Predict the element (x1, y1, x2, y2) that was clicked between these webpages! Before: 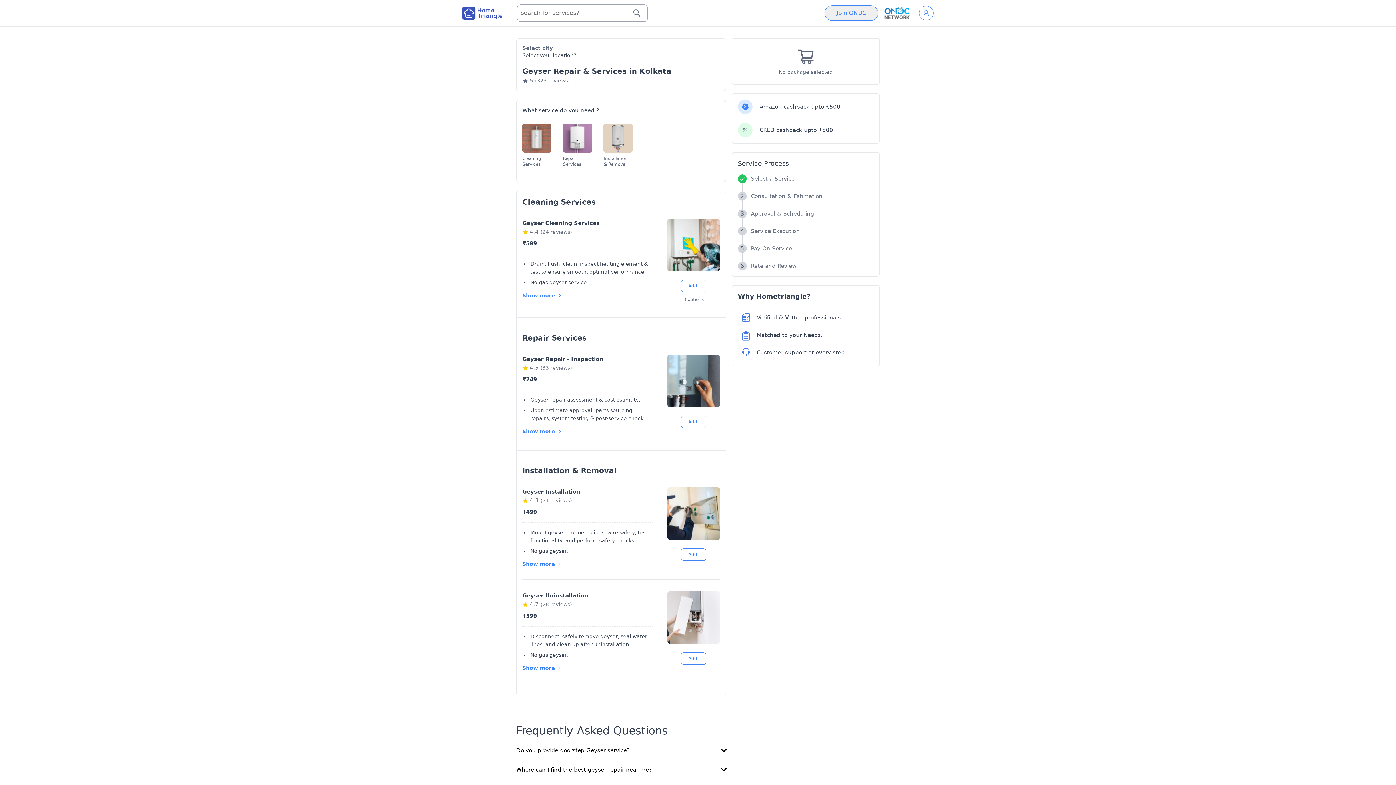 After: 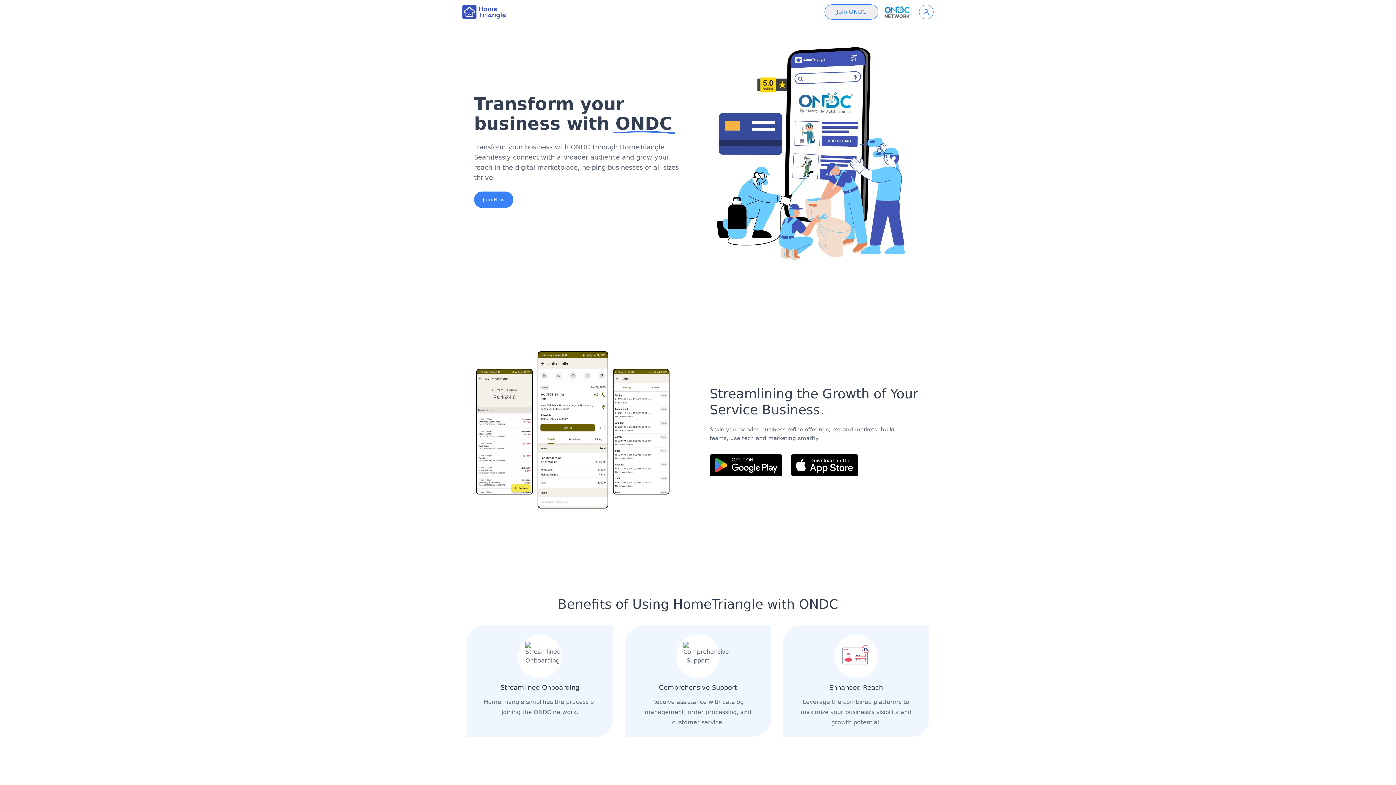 Action: bbox: (884, 6, 913, 19)